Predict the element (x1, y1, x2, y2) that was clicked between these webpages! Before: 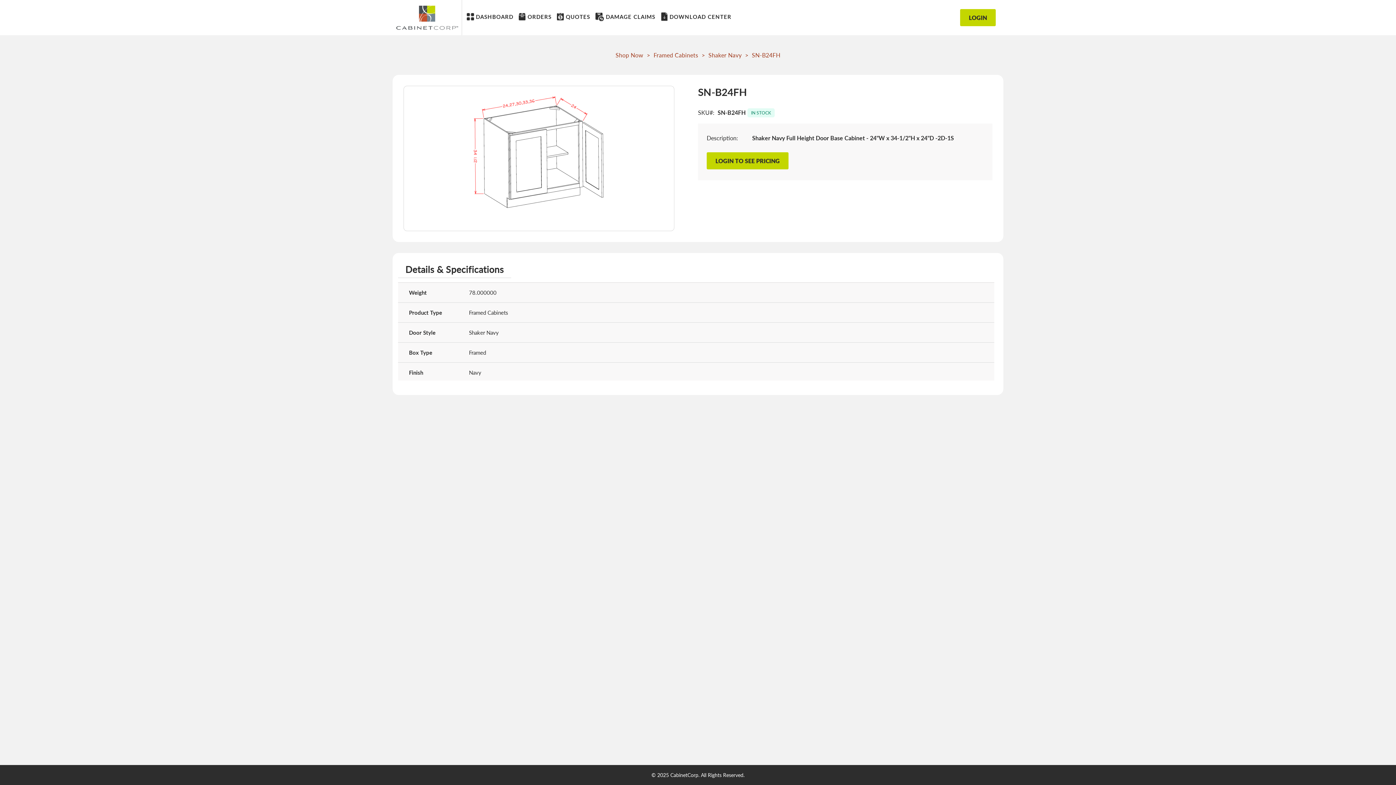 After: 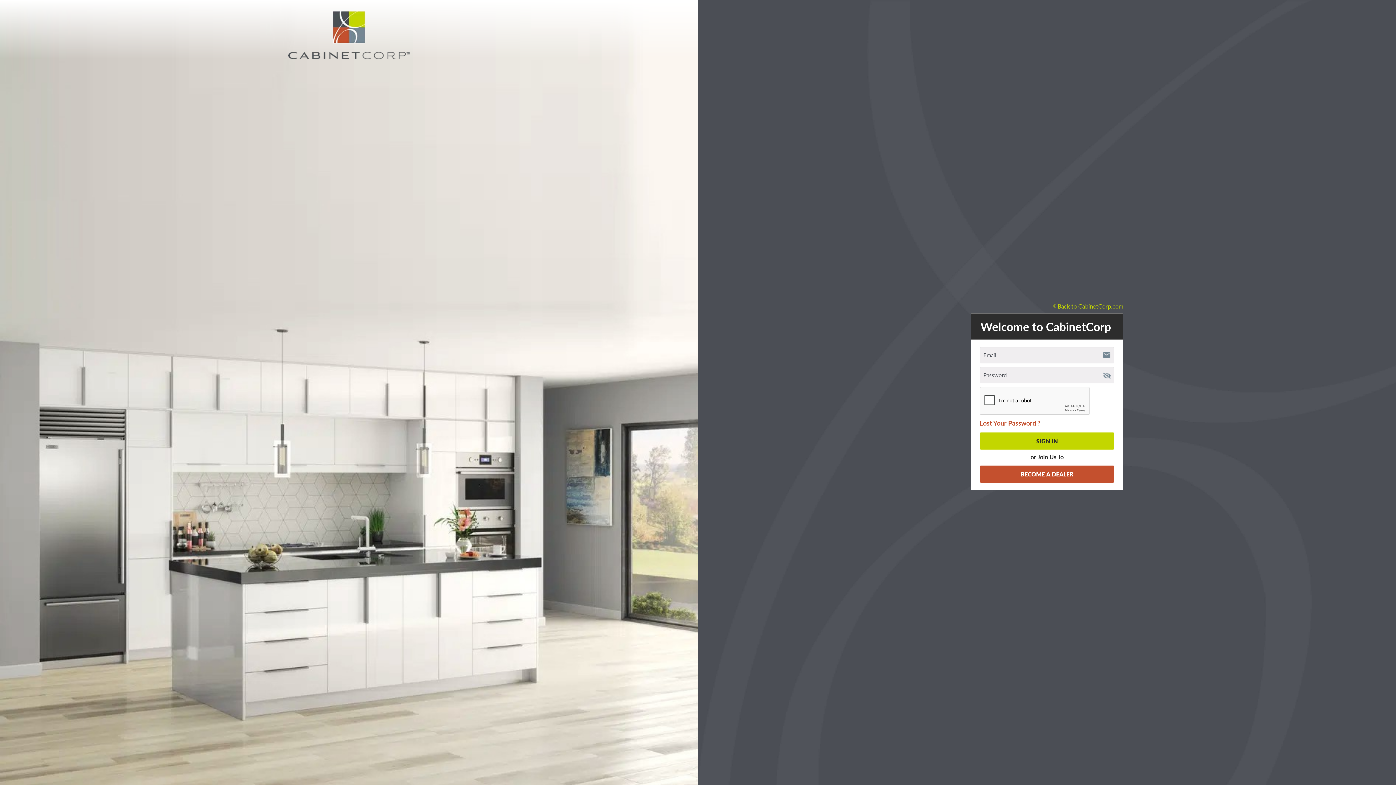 Action: bbox: (708, 51, 741, 58) label: Shaker Navy